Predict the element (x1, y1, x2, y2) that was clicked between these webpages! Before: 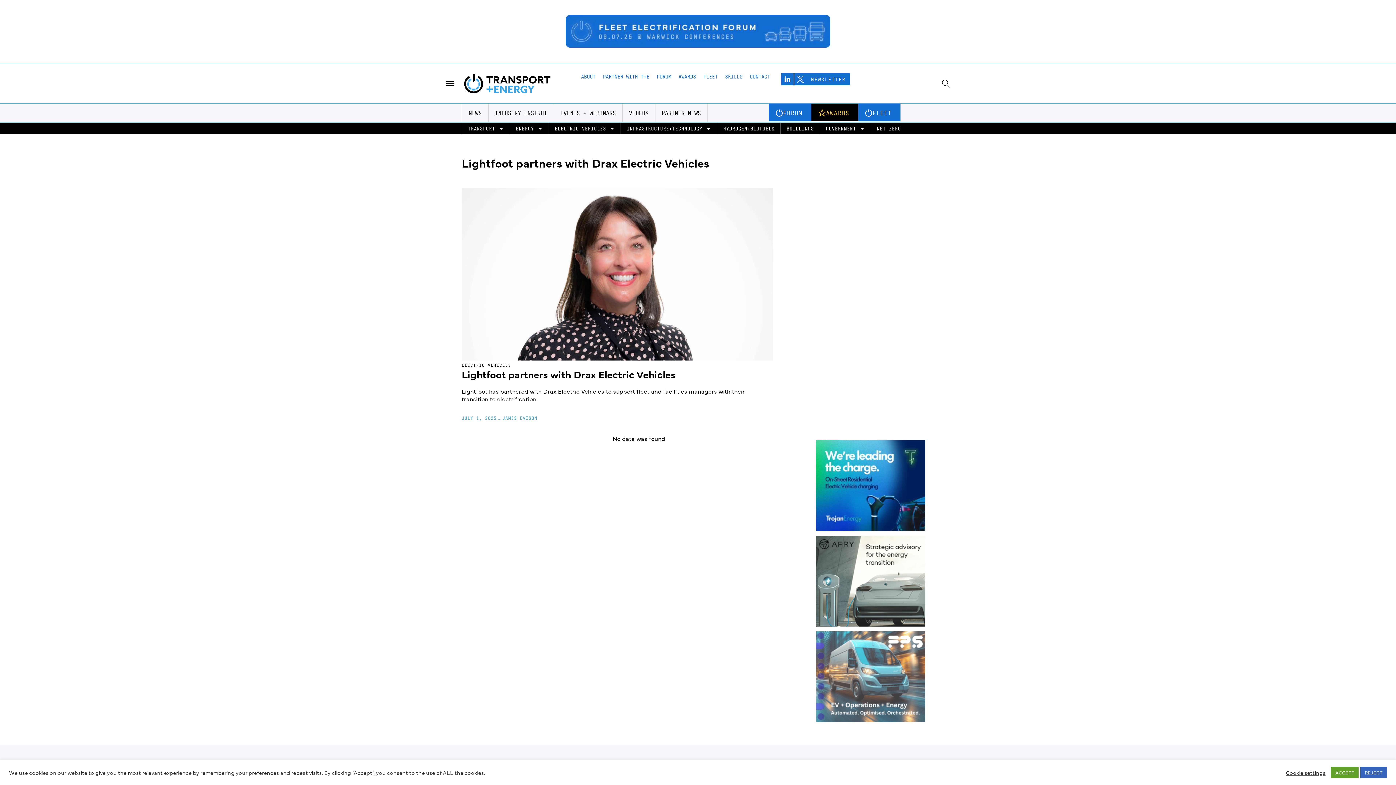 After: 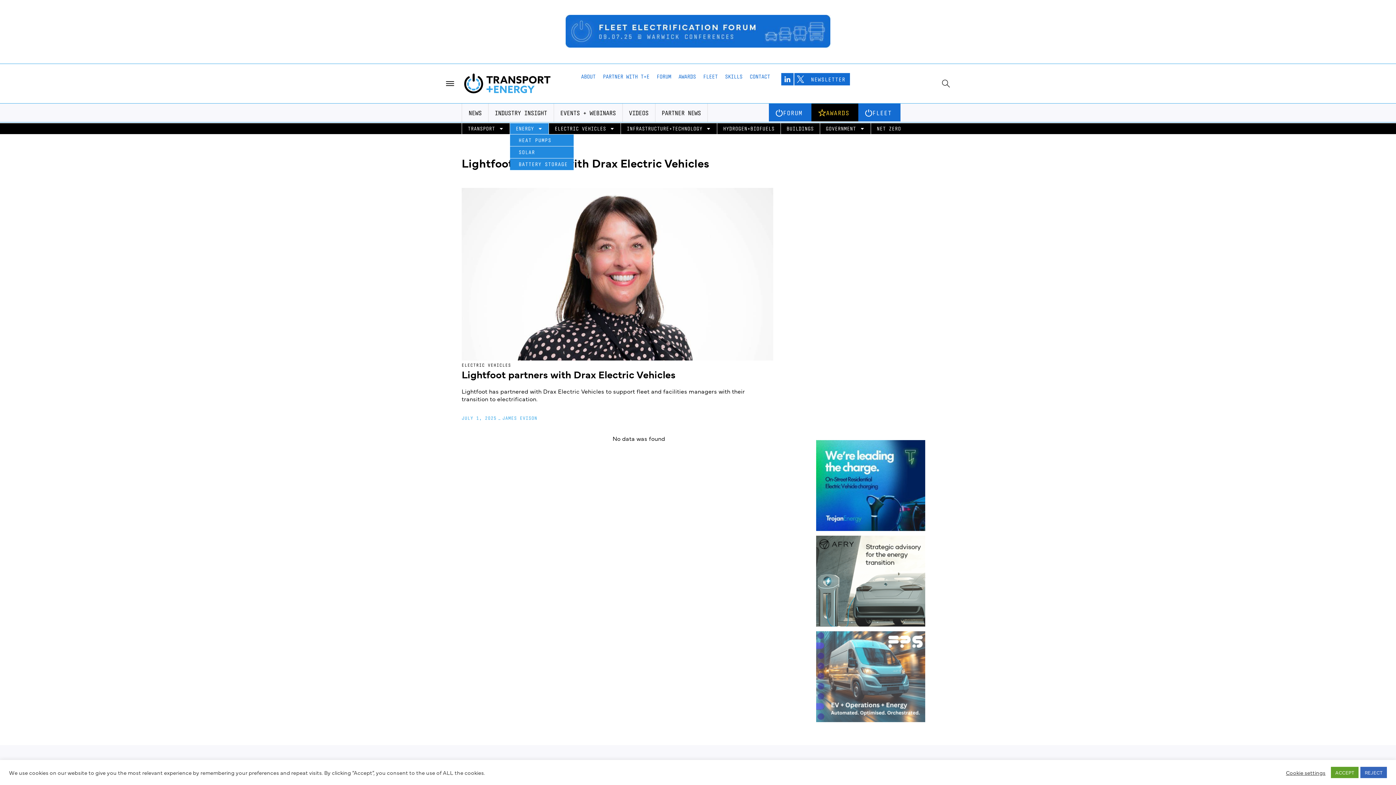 Action: bbox: (510, 123, 548, 134) label: ENERGY